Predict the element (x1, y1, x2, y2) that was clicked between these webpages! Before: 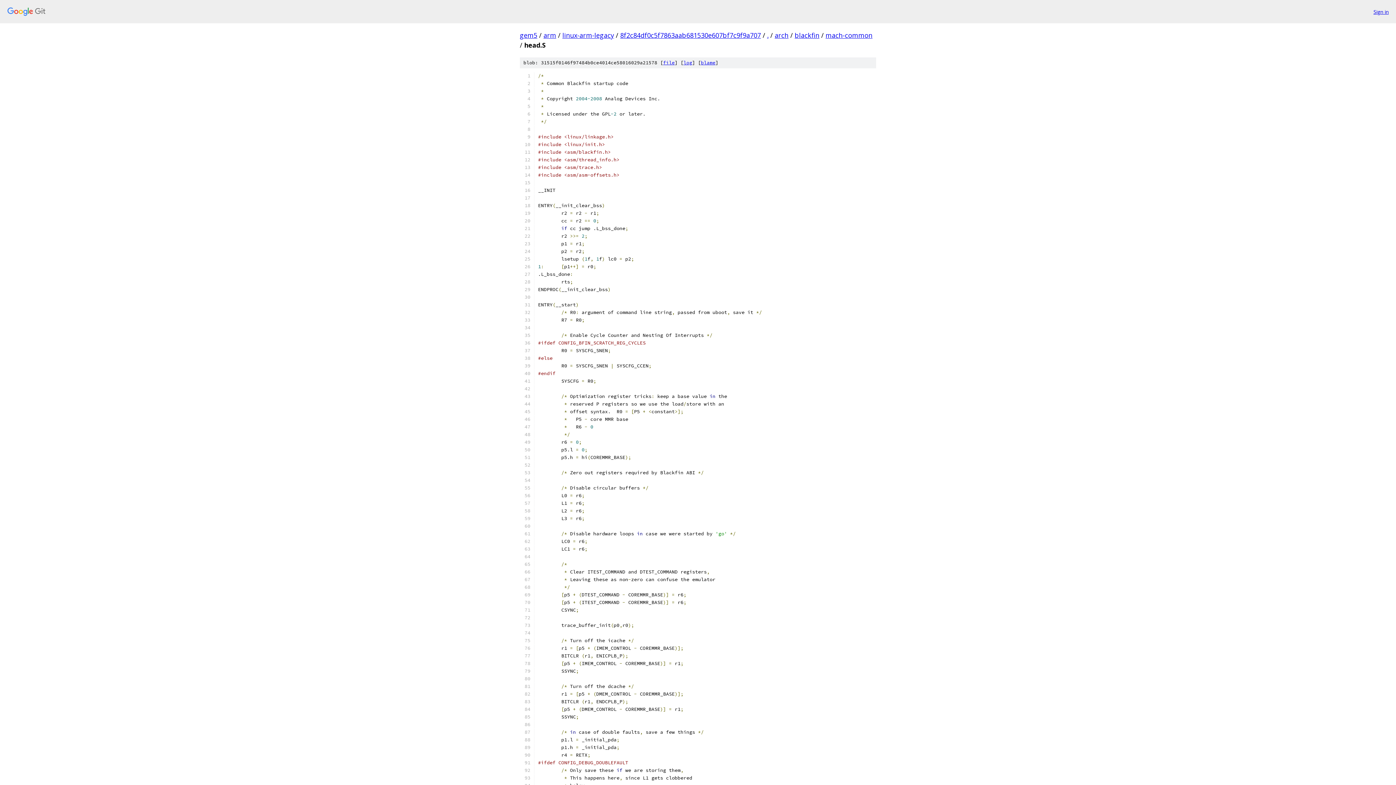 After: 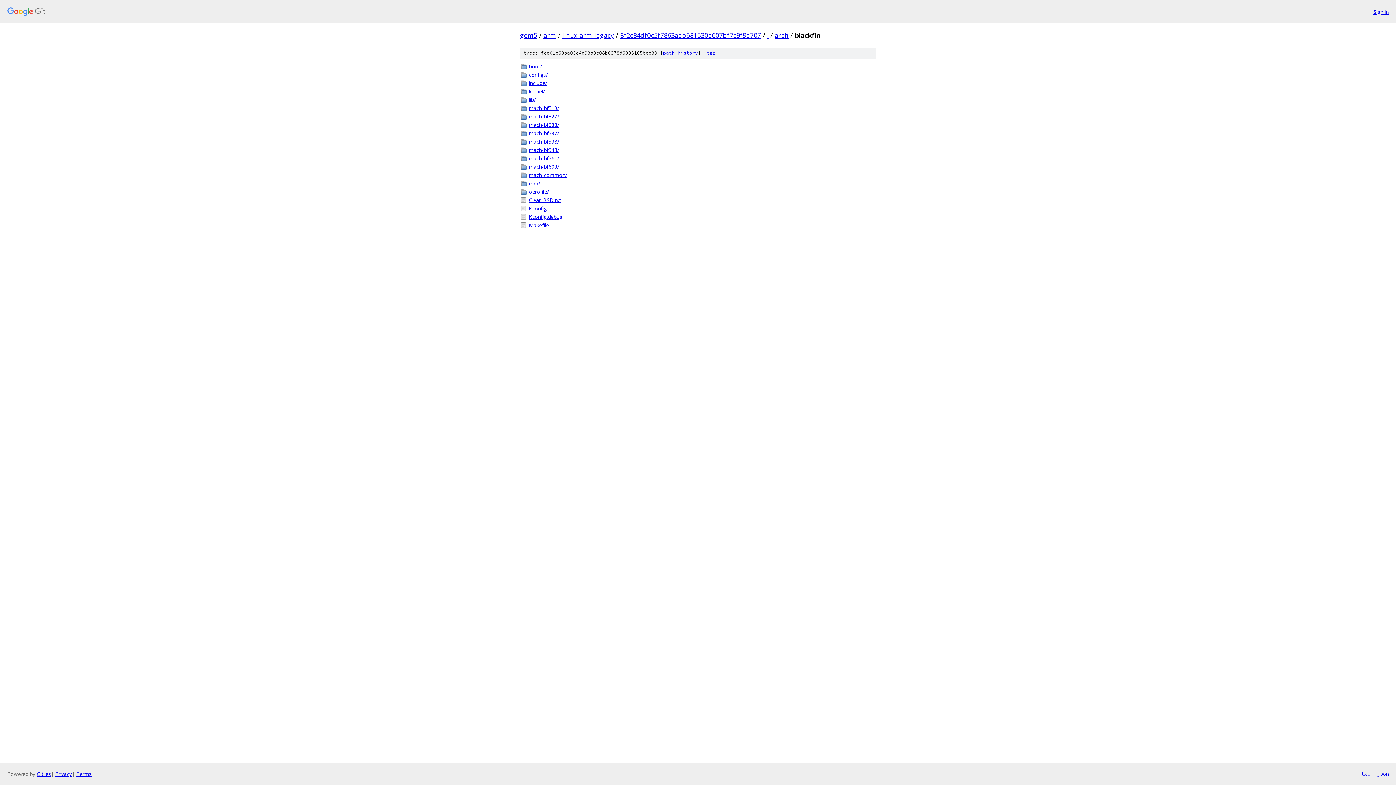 Action: bbox: (794, 30, 819, 39) label: blackfin